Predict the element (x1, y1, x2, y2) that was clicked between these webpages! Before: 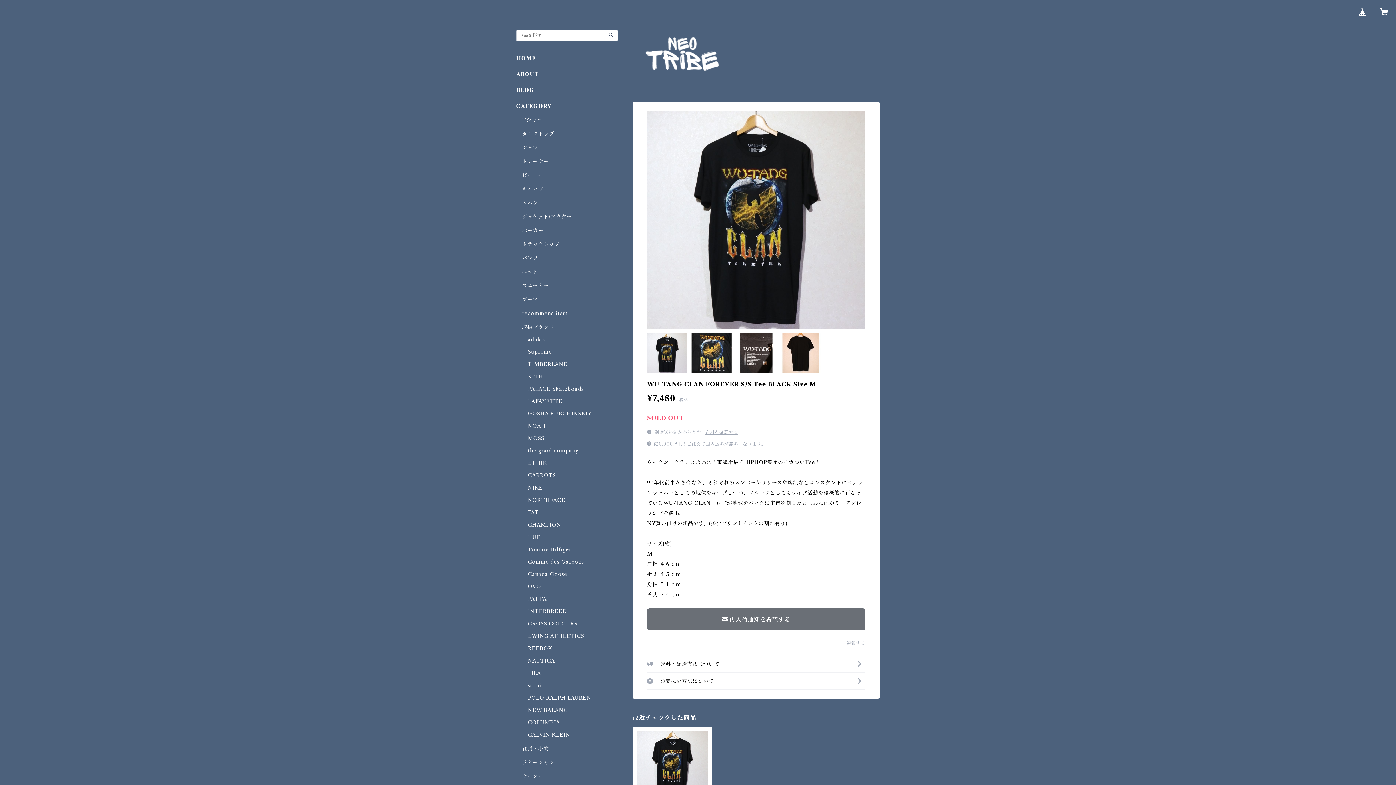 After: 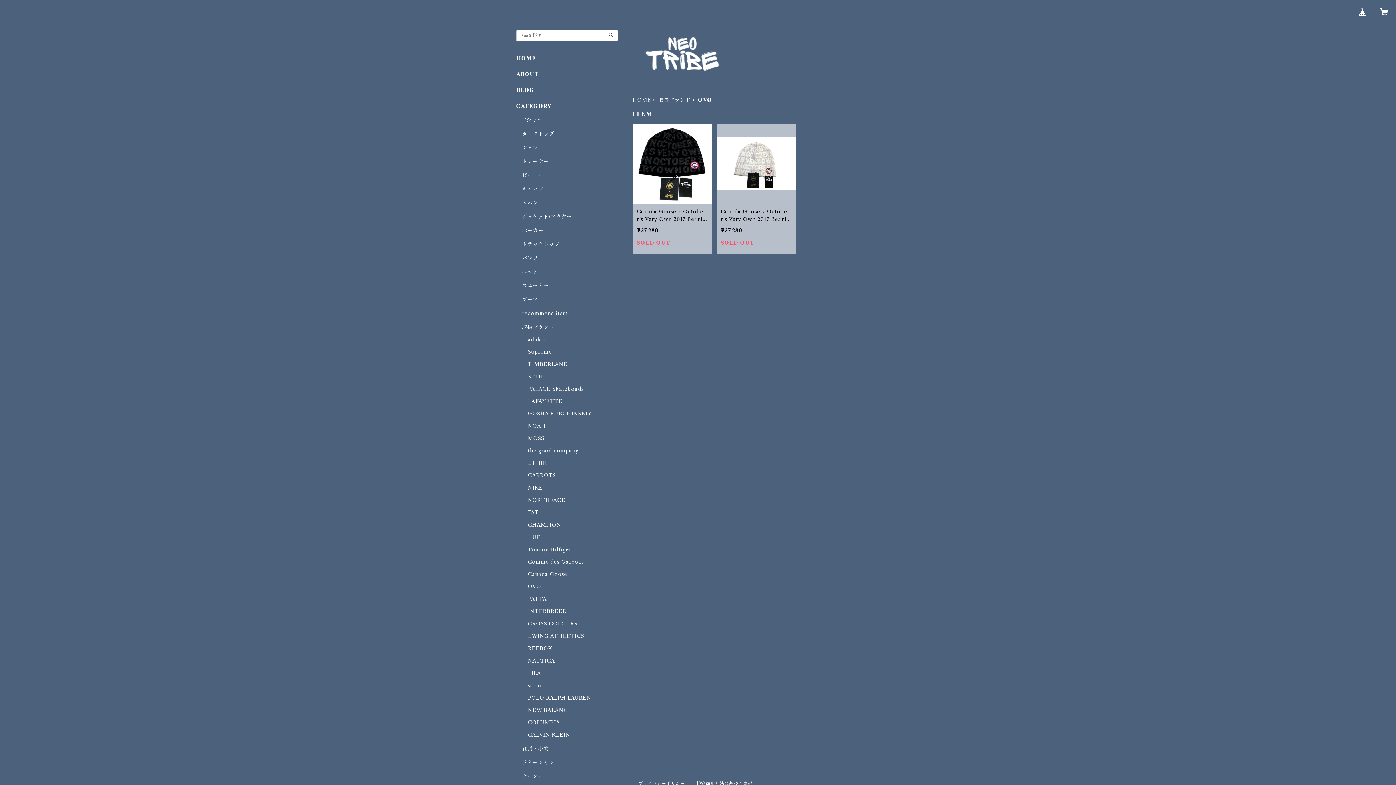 Action: bbox: (528, 583, 541, 590) label: OVO